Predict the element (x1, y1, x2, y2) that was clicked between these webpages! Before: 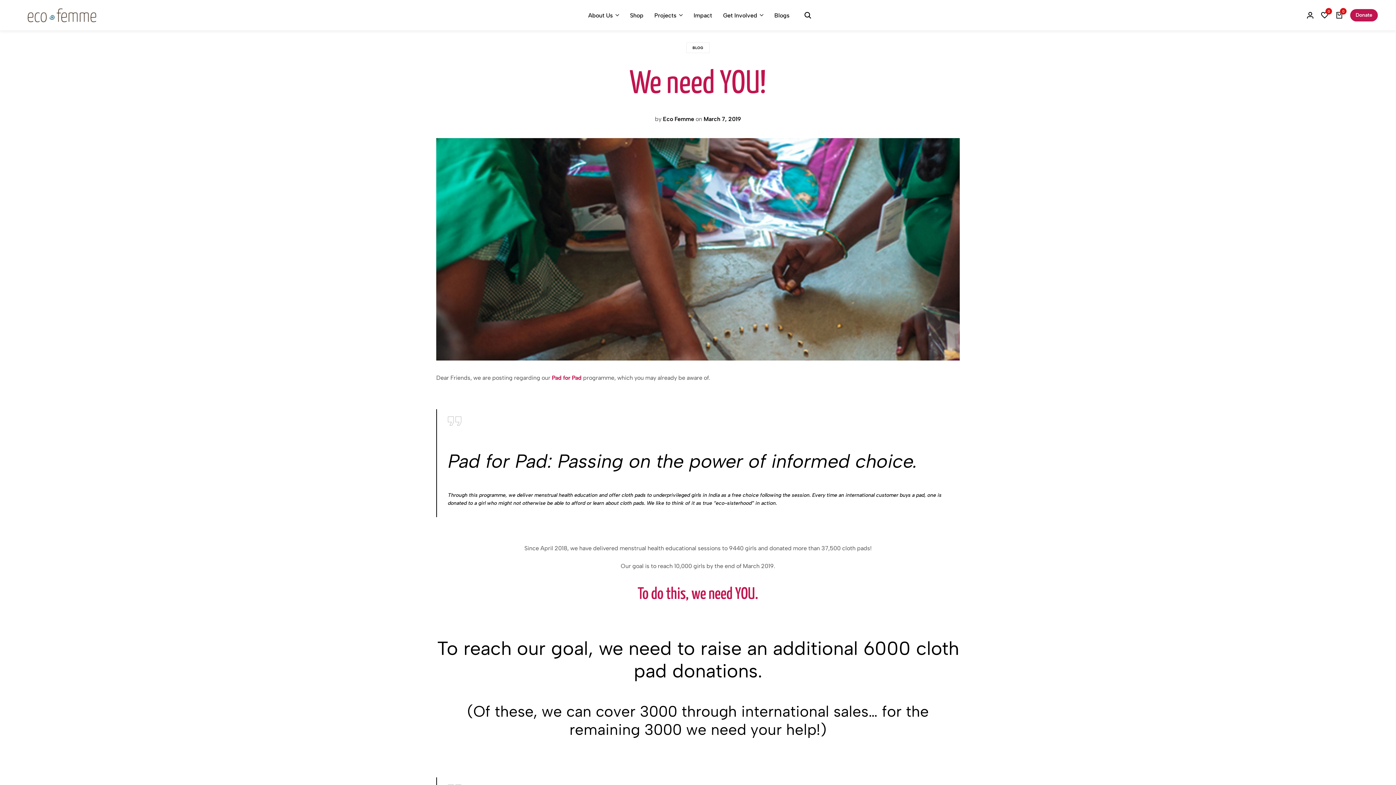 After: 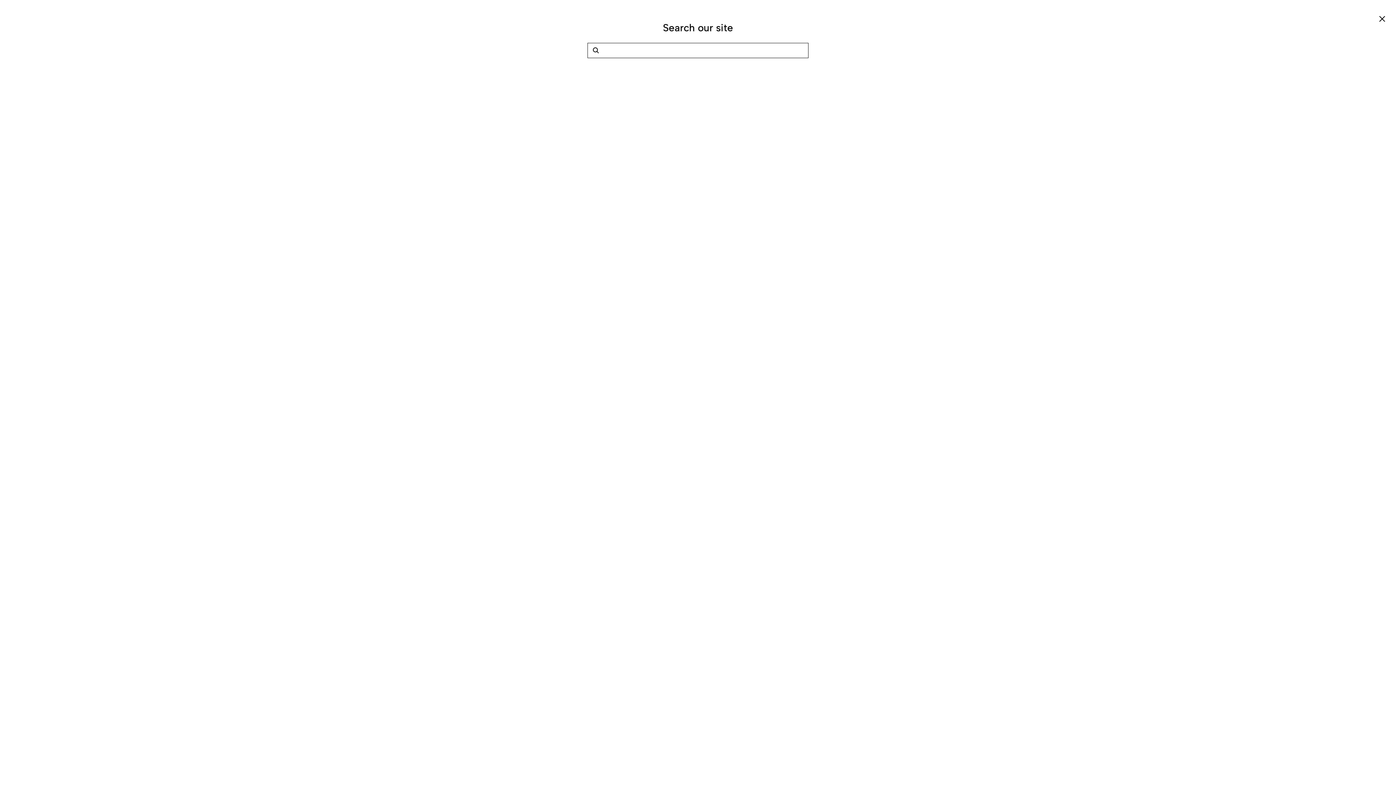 Action: bbox: (800, 8, 815, 22) label: Search